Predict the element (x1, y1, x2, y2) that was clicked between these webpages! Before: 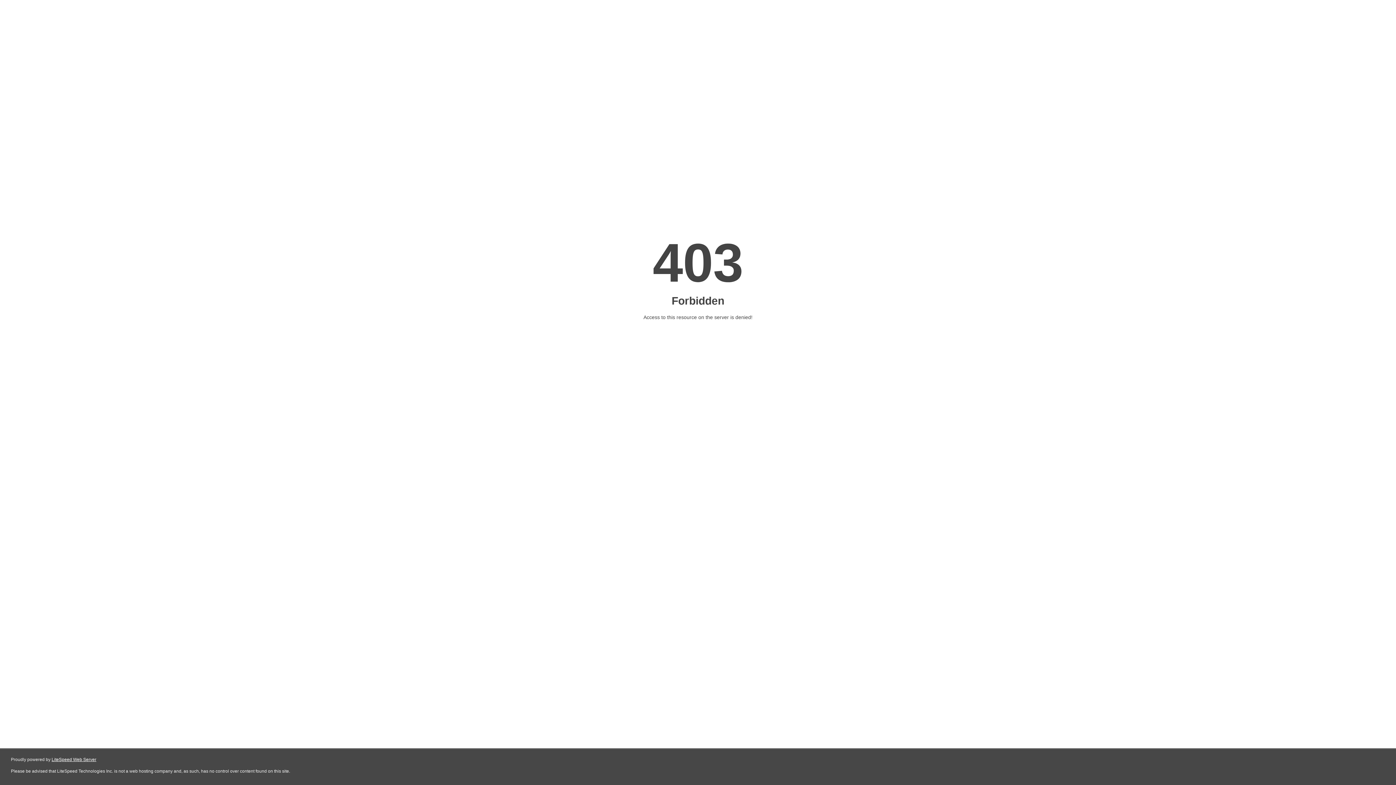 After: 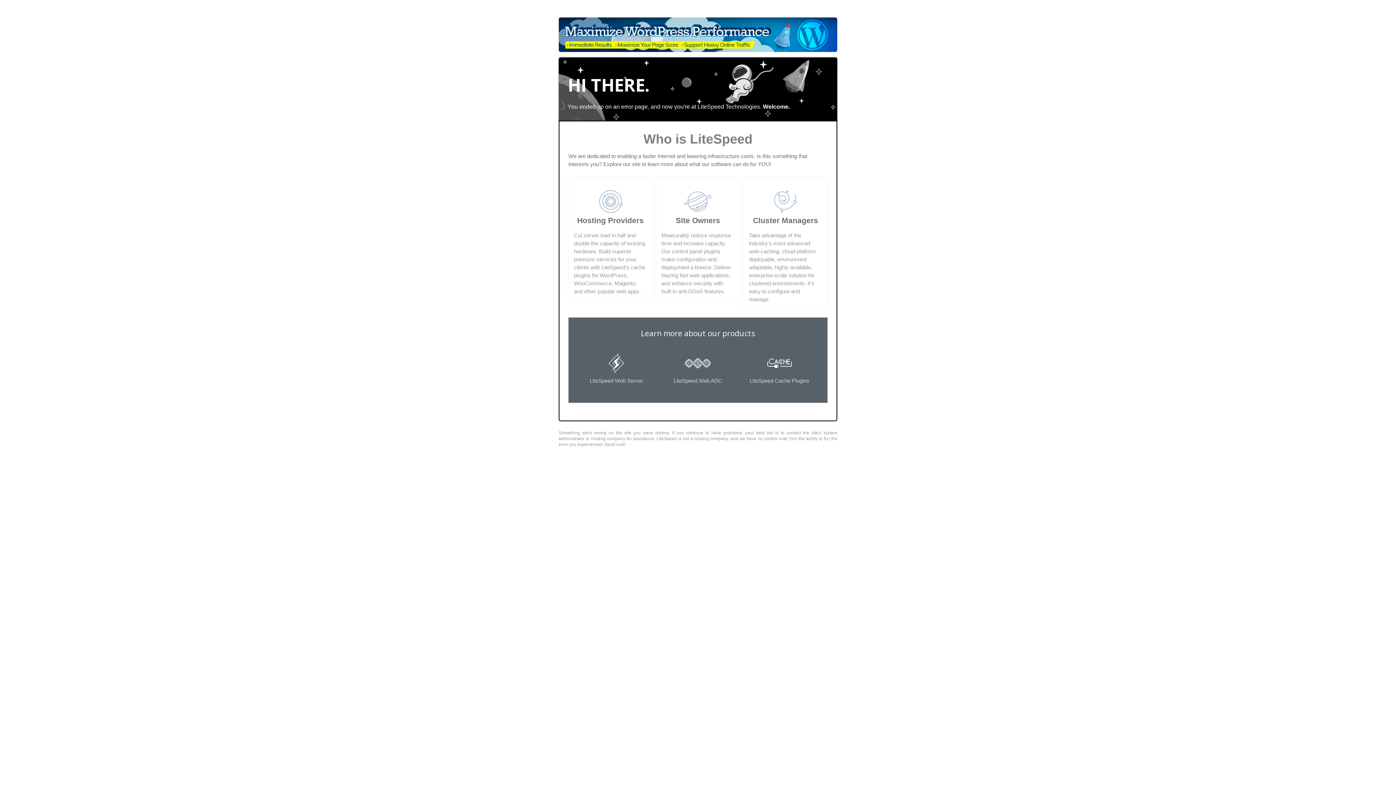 Action: bbox: (51, 757, 96, 762) label: LiteSpeed Web Server